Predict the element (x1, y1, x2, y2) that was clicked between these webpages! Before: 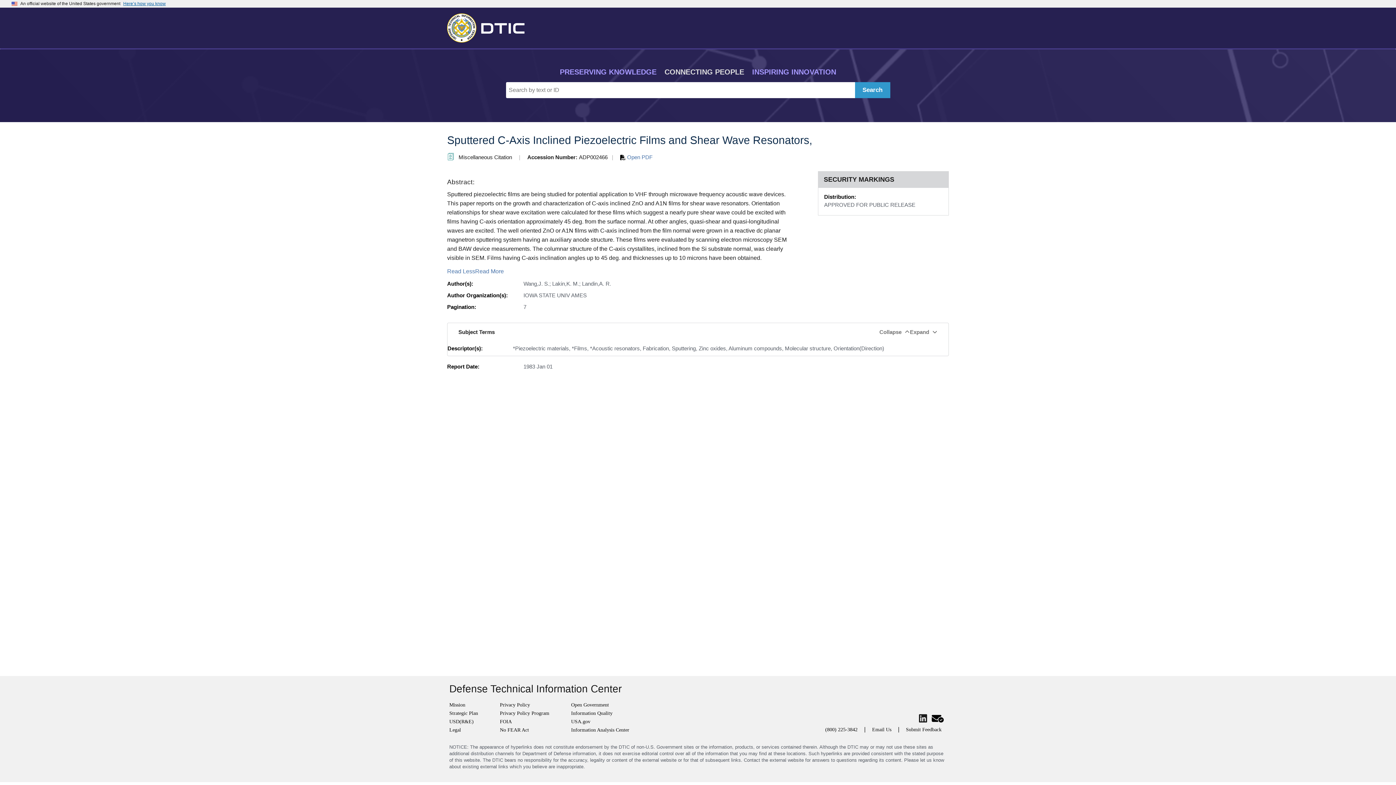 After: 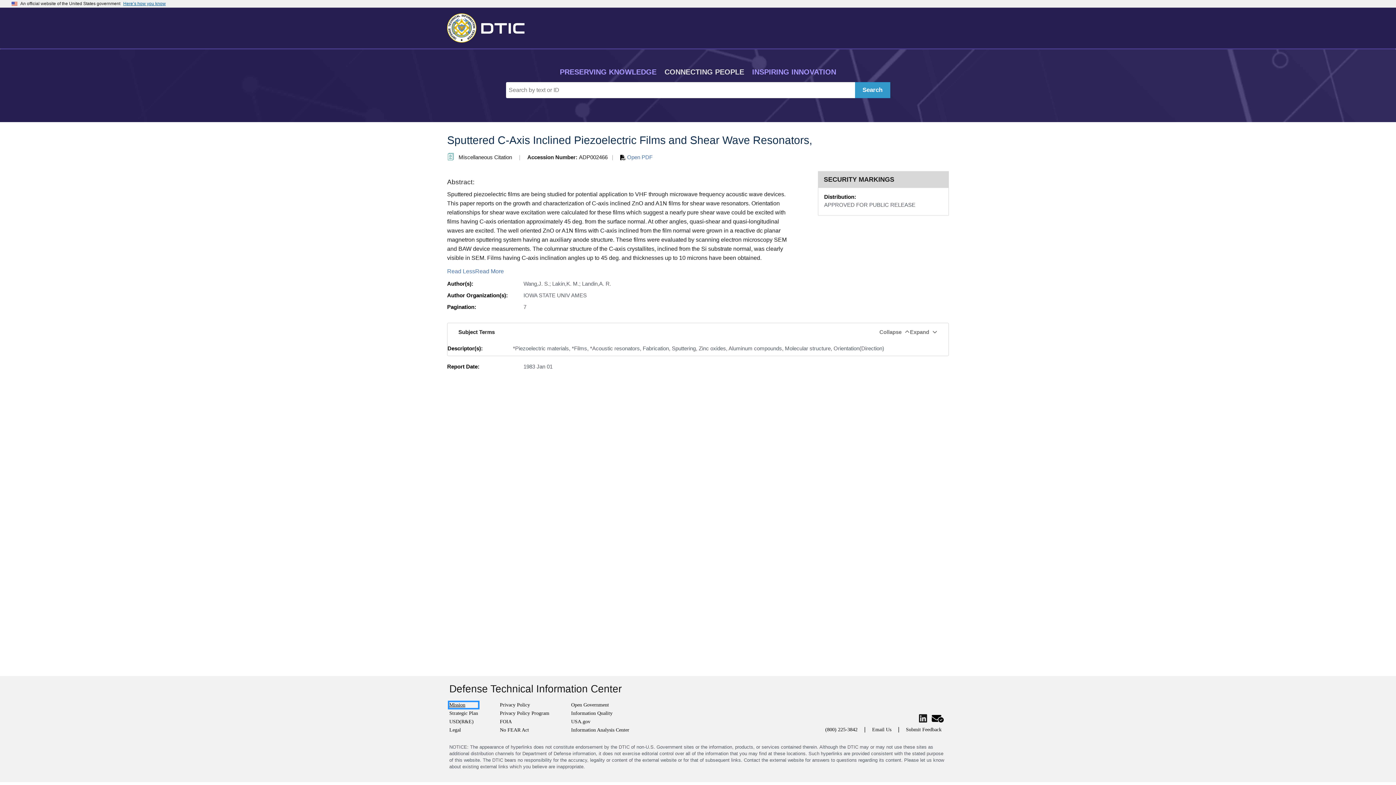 Action: label: Mission bbox: (449, 702, 478, 708)